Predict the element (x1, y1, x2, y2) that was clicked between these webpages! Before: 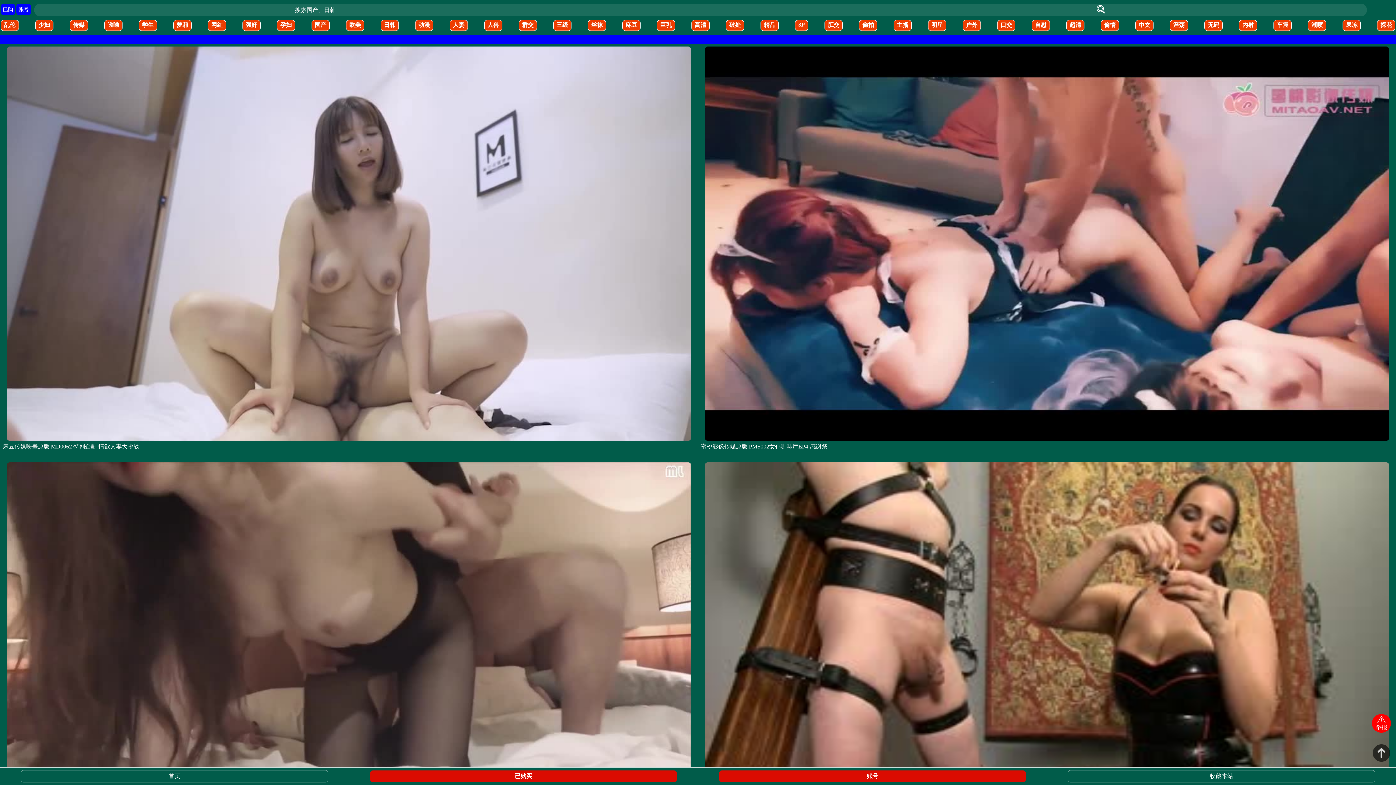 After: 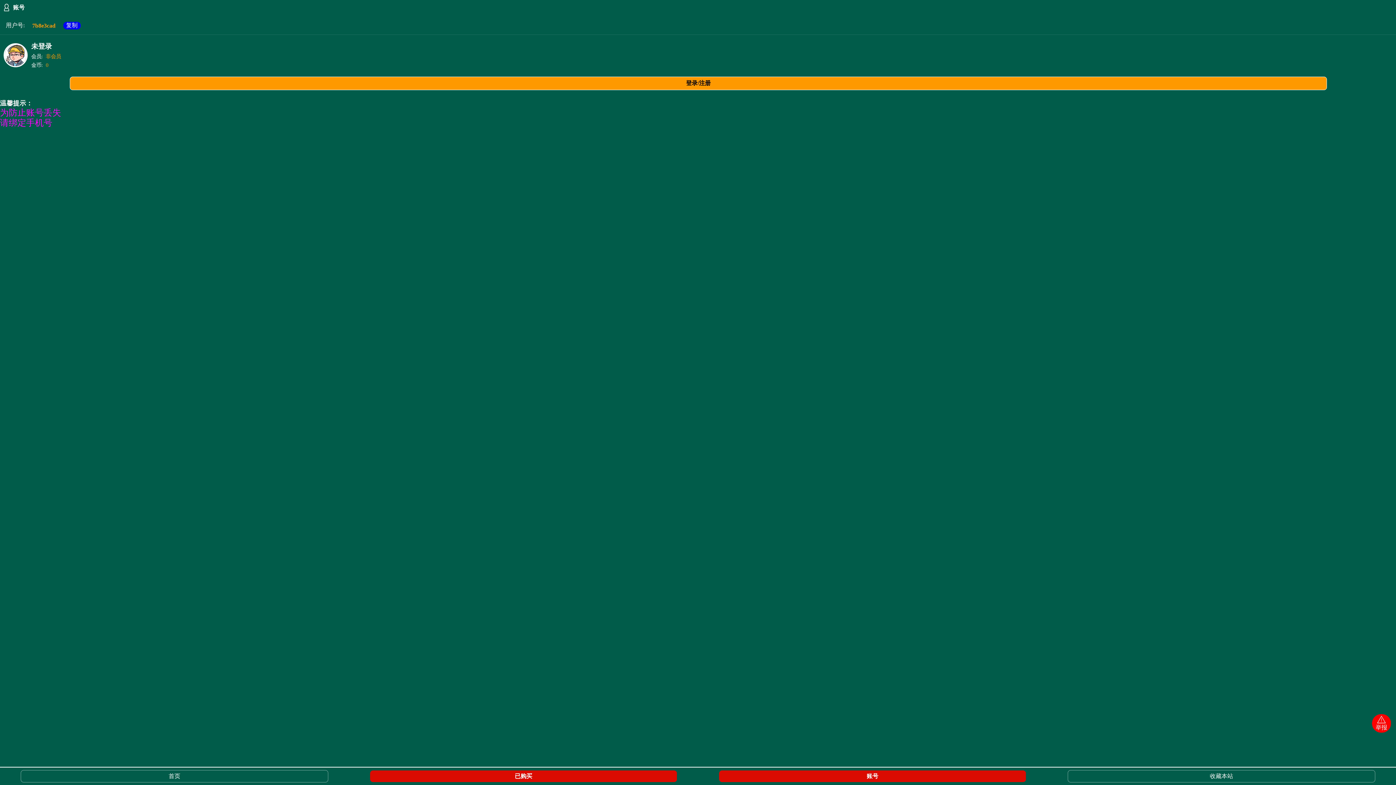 Action: label: 账号 bbox: (698, 770, 1047, 782)